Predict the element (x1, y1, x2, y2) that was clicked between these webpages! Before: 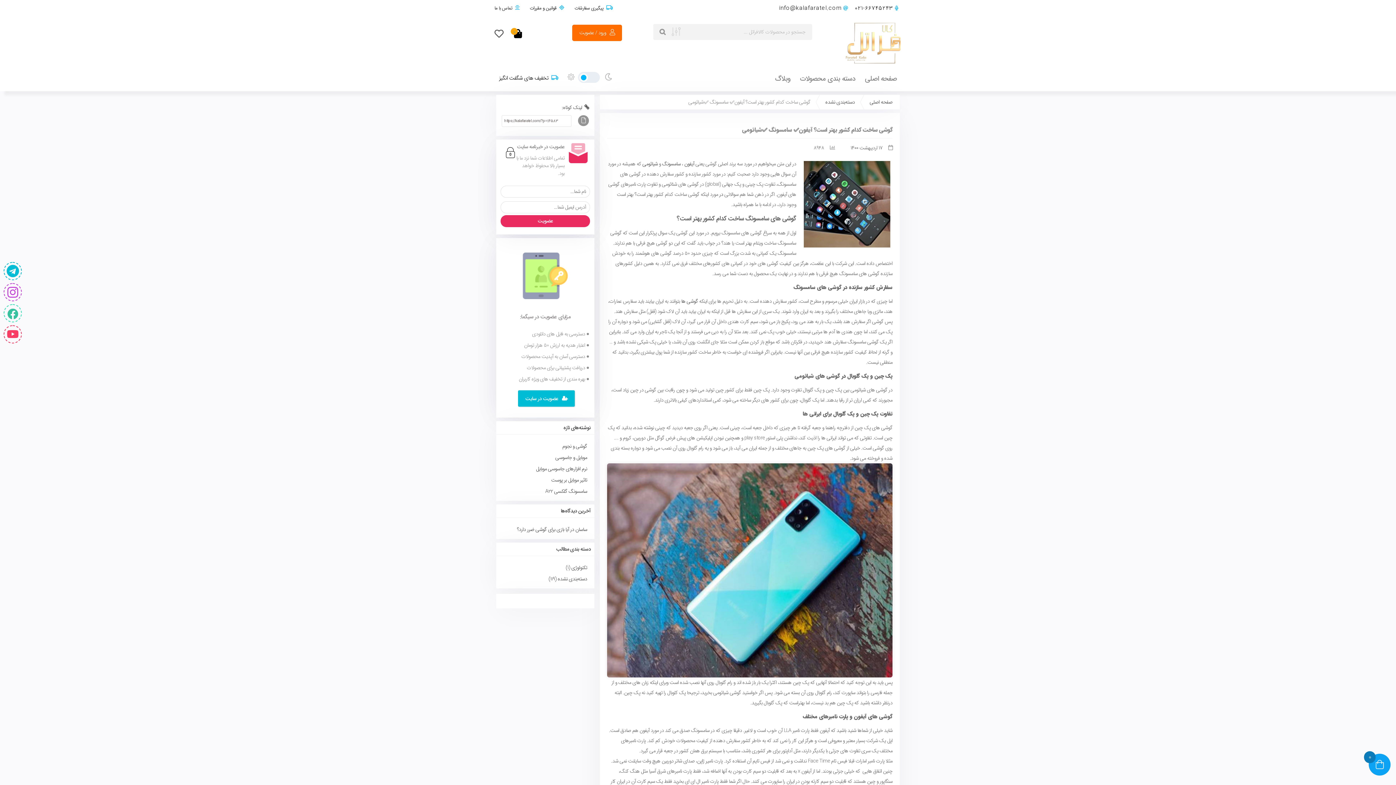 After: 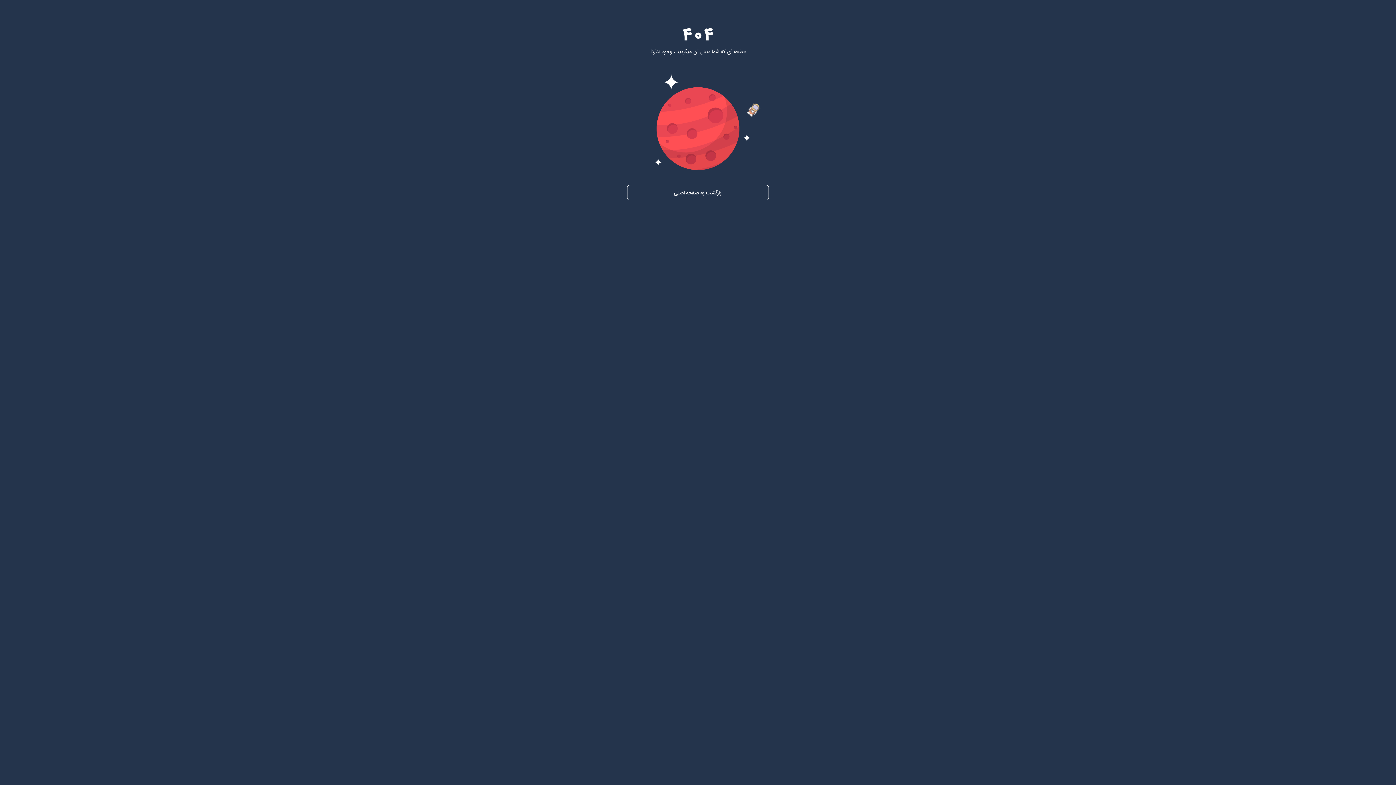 Action: label: عضویت در سایت bbox: (518, 390, 574, 406)